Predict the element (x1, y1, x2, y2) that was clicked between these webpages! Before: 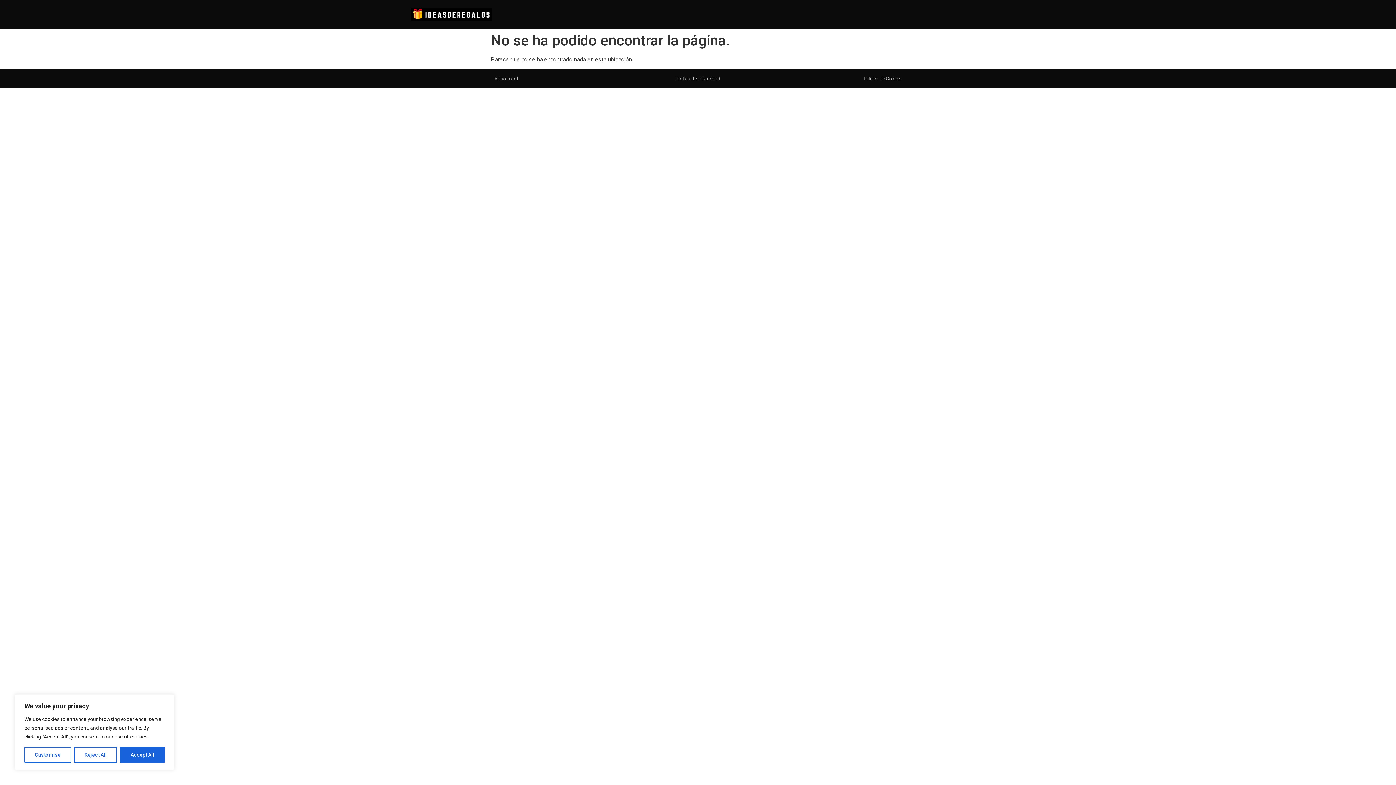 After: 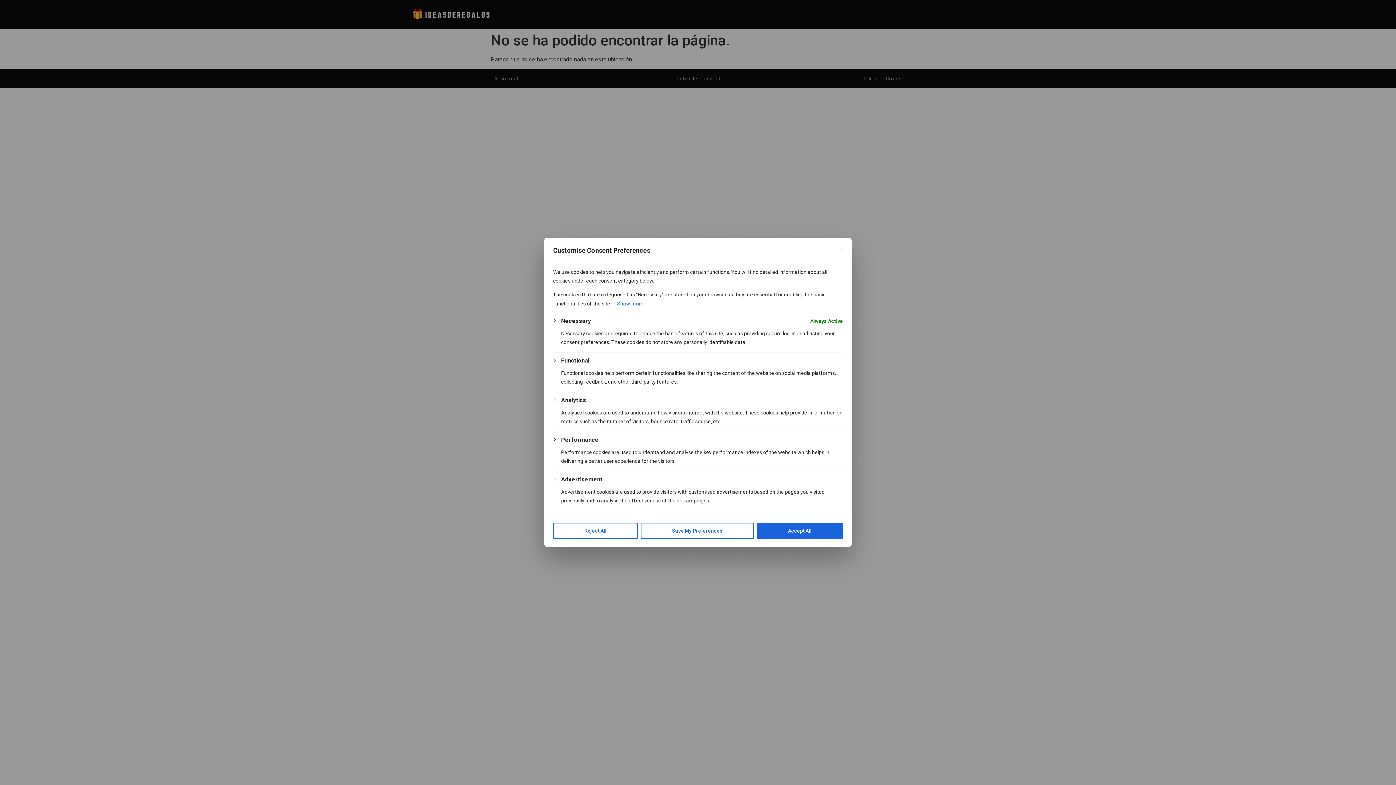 Action: label: Customise bbox: (24, 747, 71, 763)